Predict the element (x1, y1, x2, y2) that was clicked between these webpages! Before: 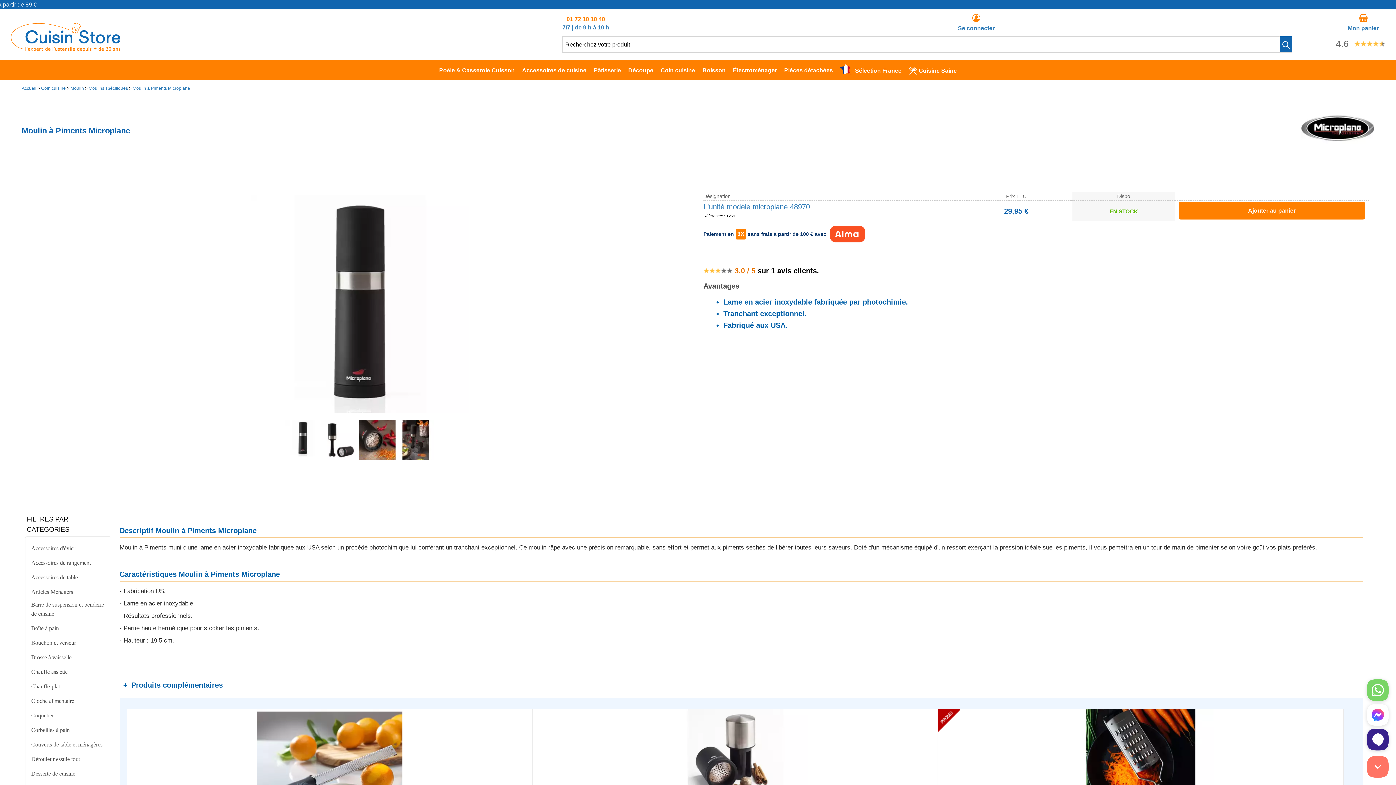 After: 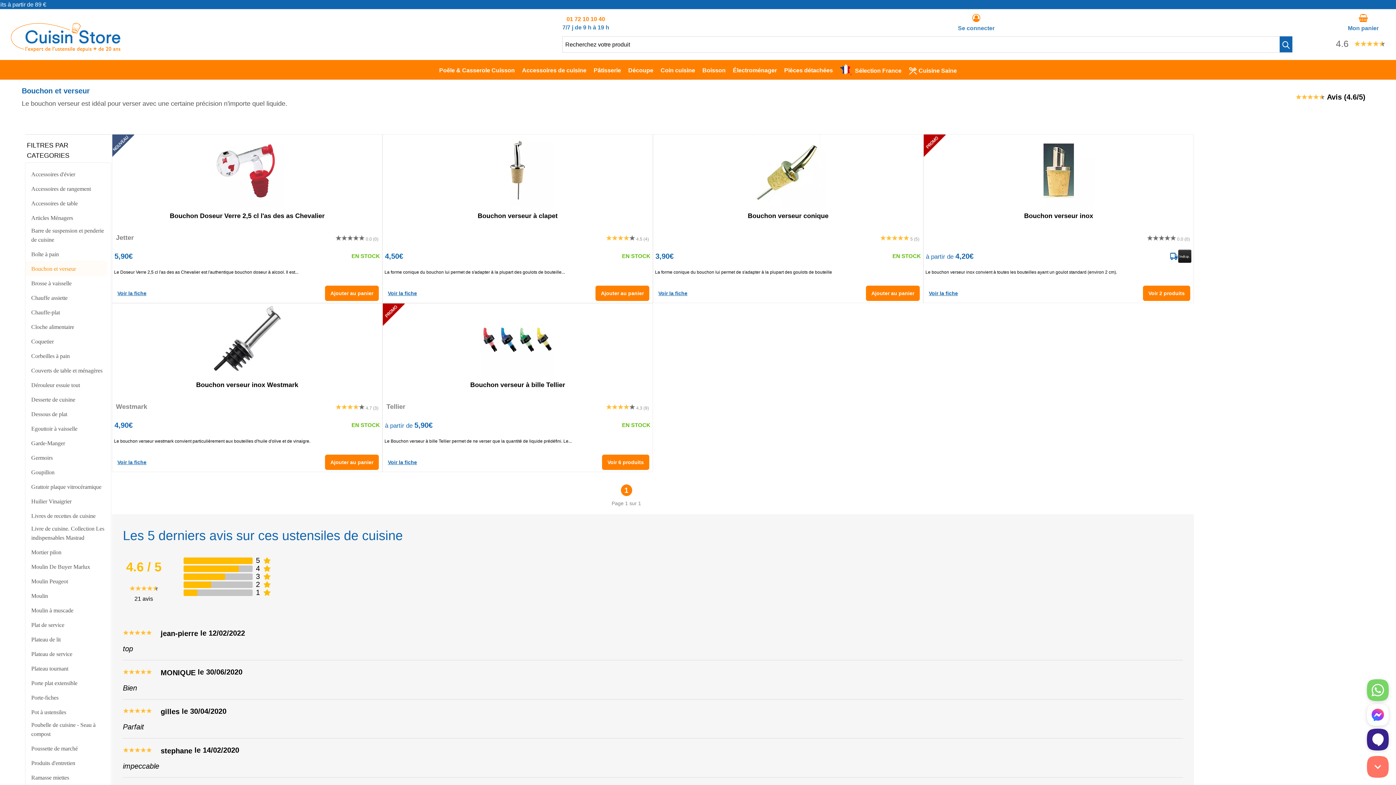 Action: label: Bouchon et verseur bbox: (27, 638, 76, 647)